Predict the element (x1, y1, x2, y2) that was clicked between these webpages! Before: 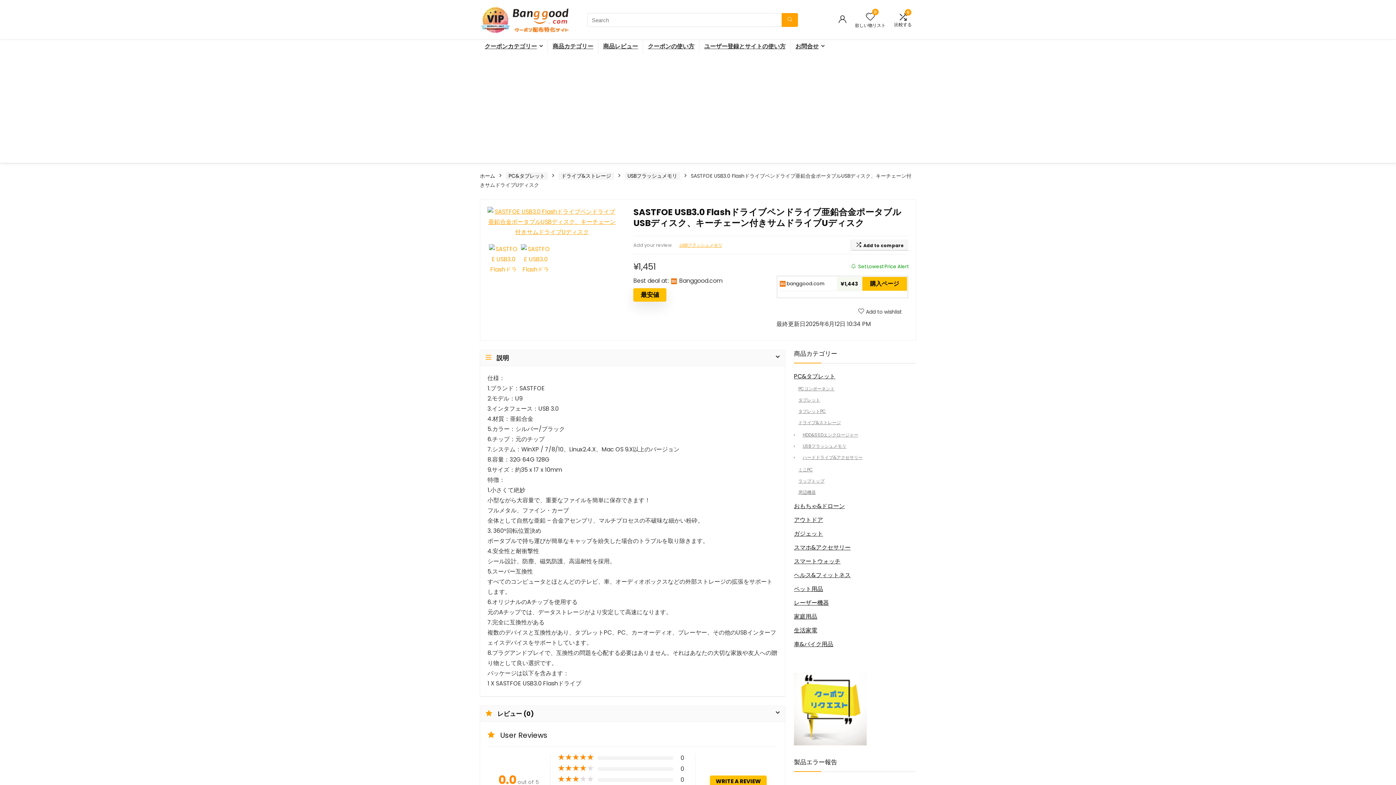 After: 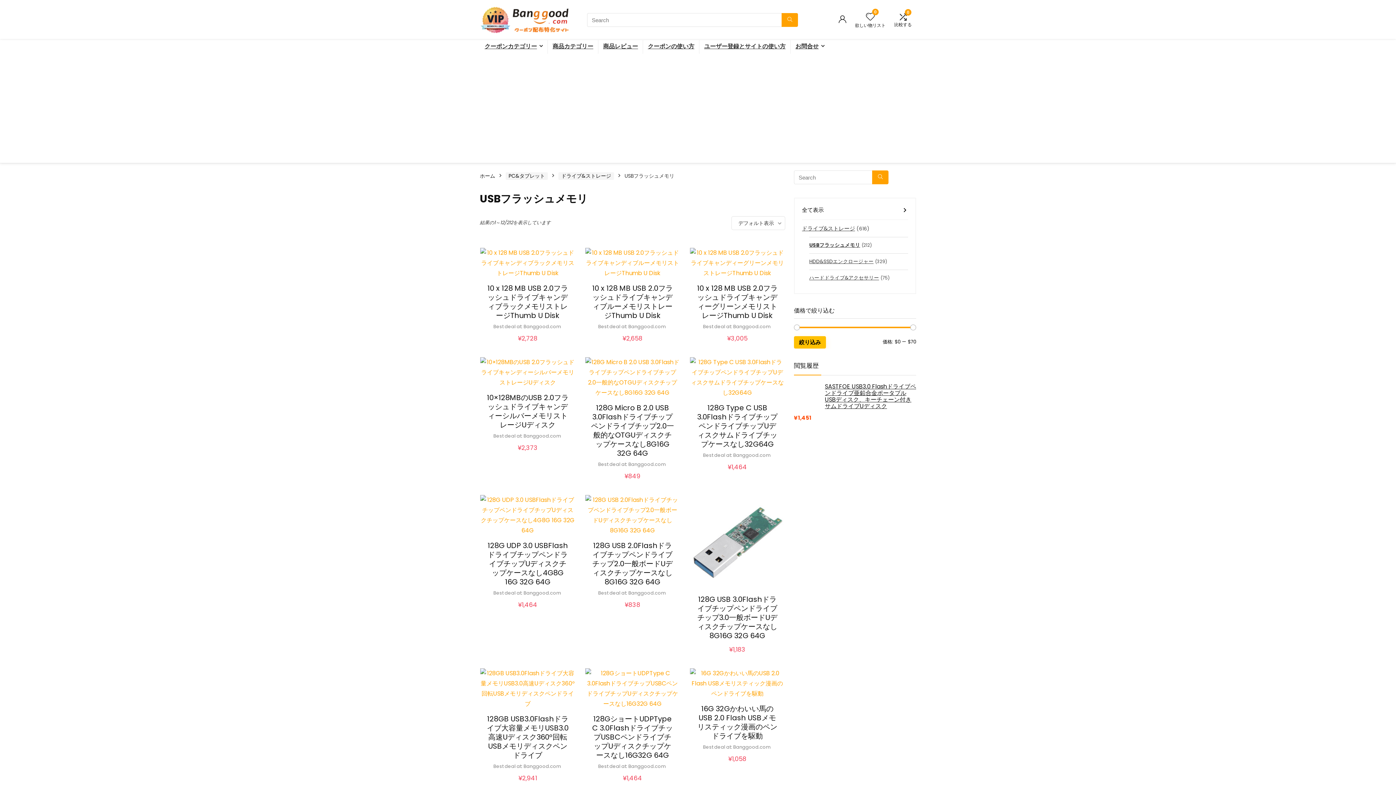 Action: bbox: (802, 443, 846, 449) label: USBフラッシュメモリ